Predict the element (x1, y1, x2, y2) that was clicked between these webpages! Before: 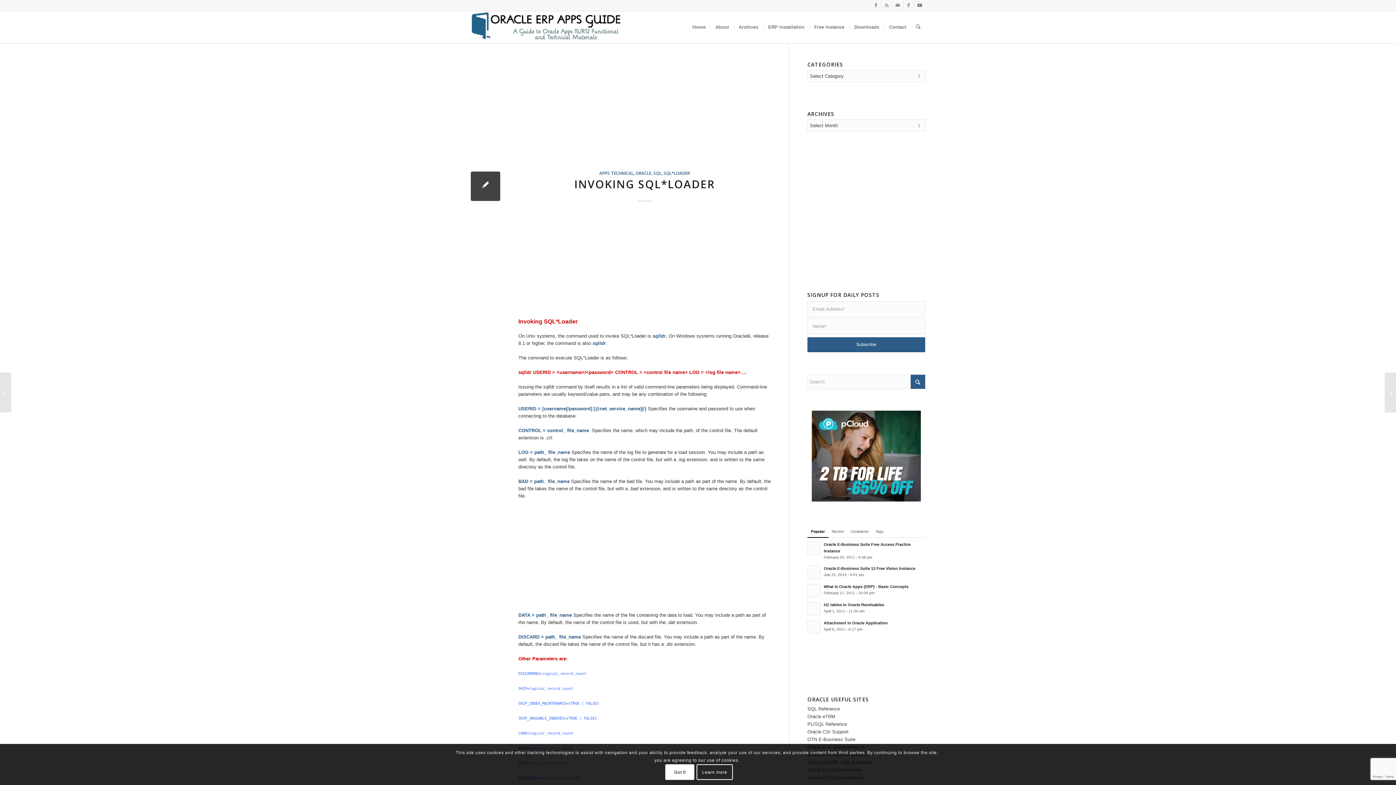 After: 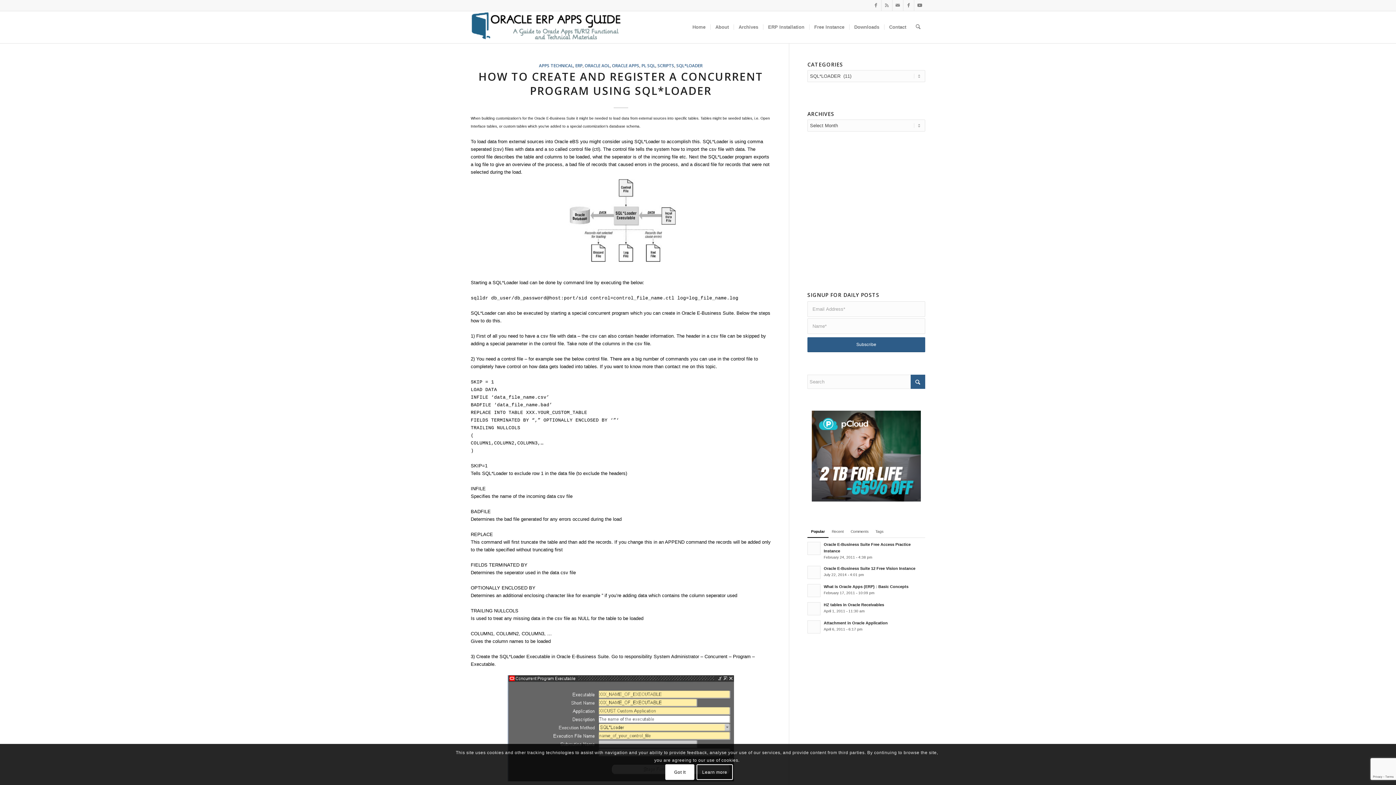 Action: bbox: (666, 170, 695, 175) label: SQL*LOADER